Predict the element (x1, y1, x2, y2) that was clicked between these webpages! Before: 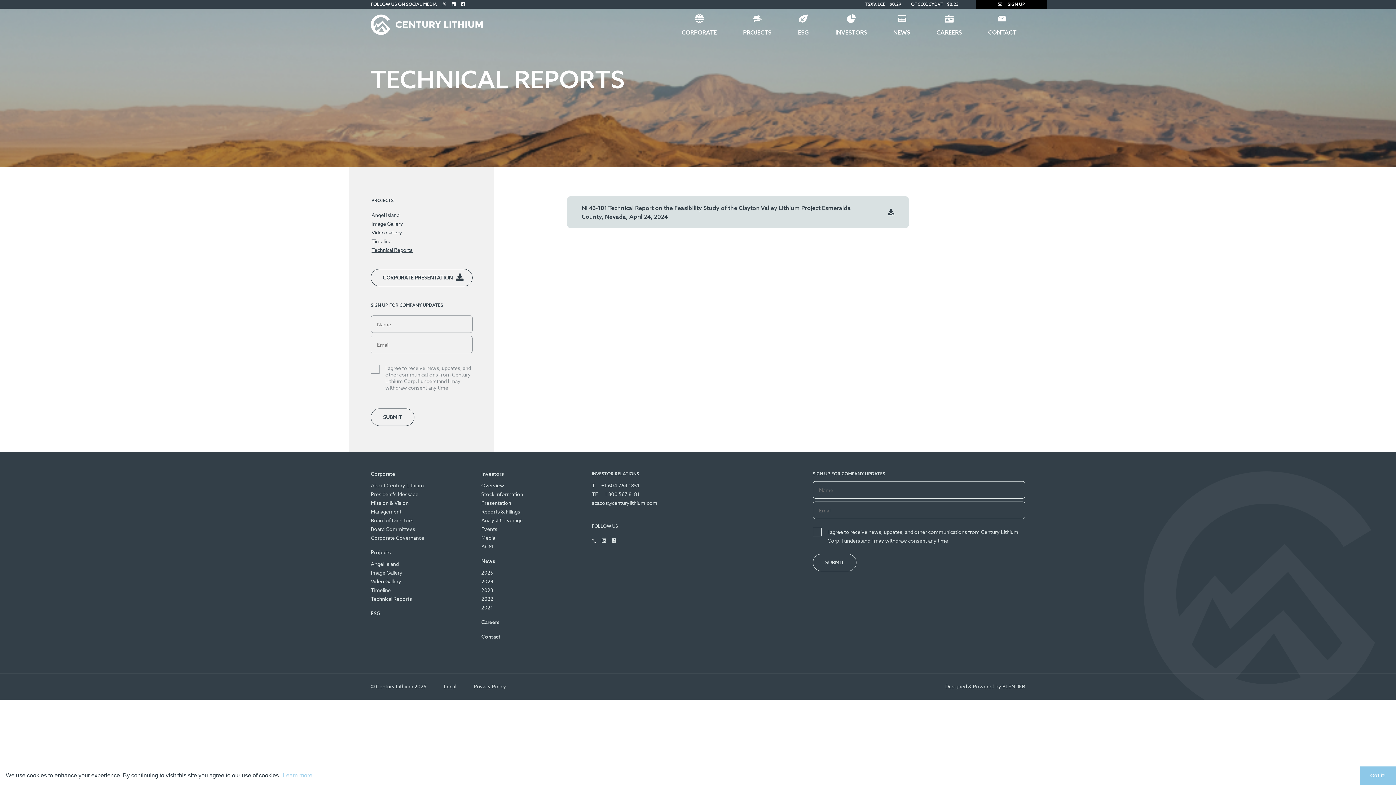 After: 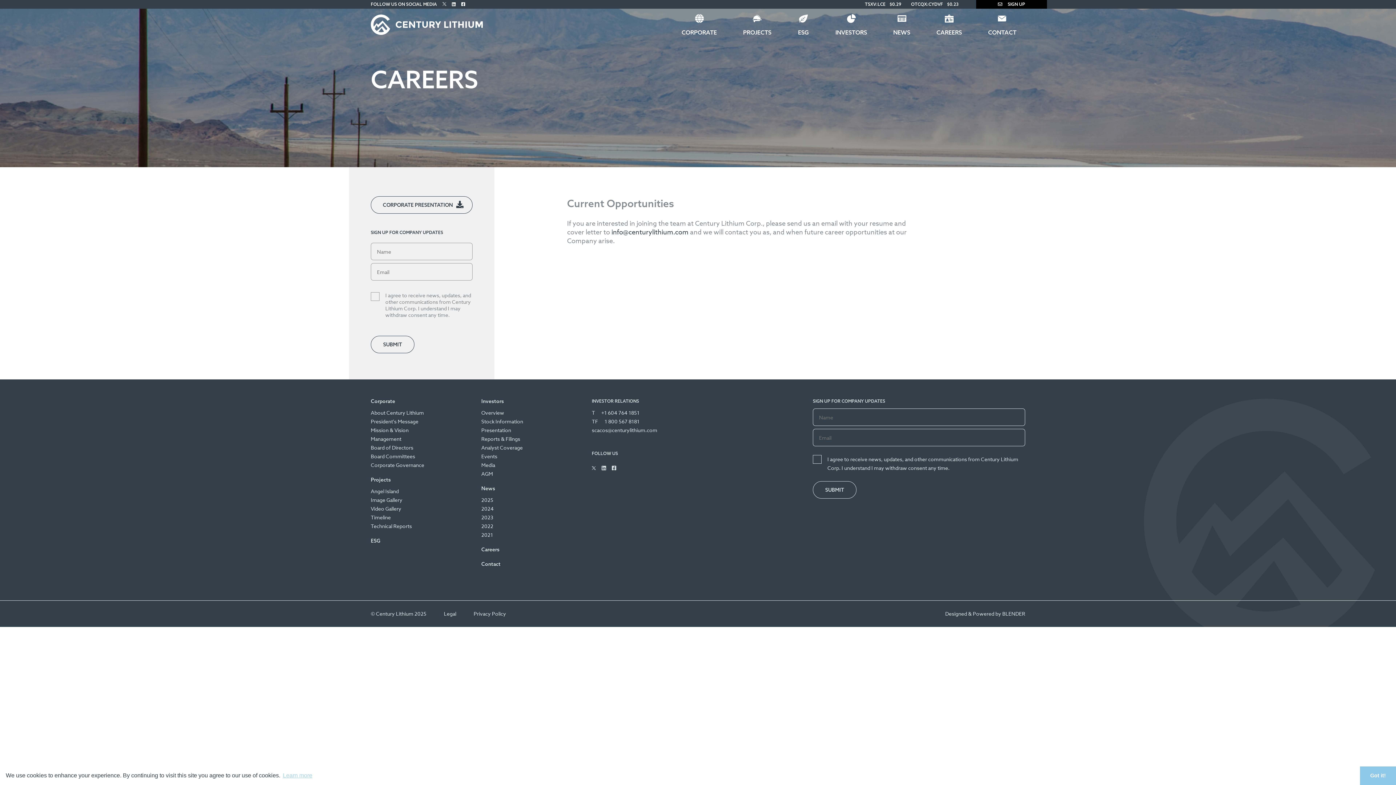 Action: bbox: (481, 618, 583, 626) label: Careers